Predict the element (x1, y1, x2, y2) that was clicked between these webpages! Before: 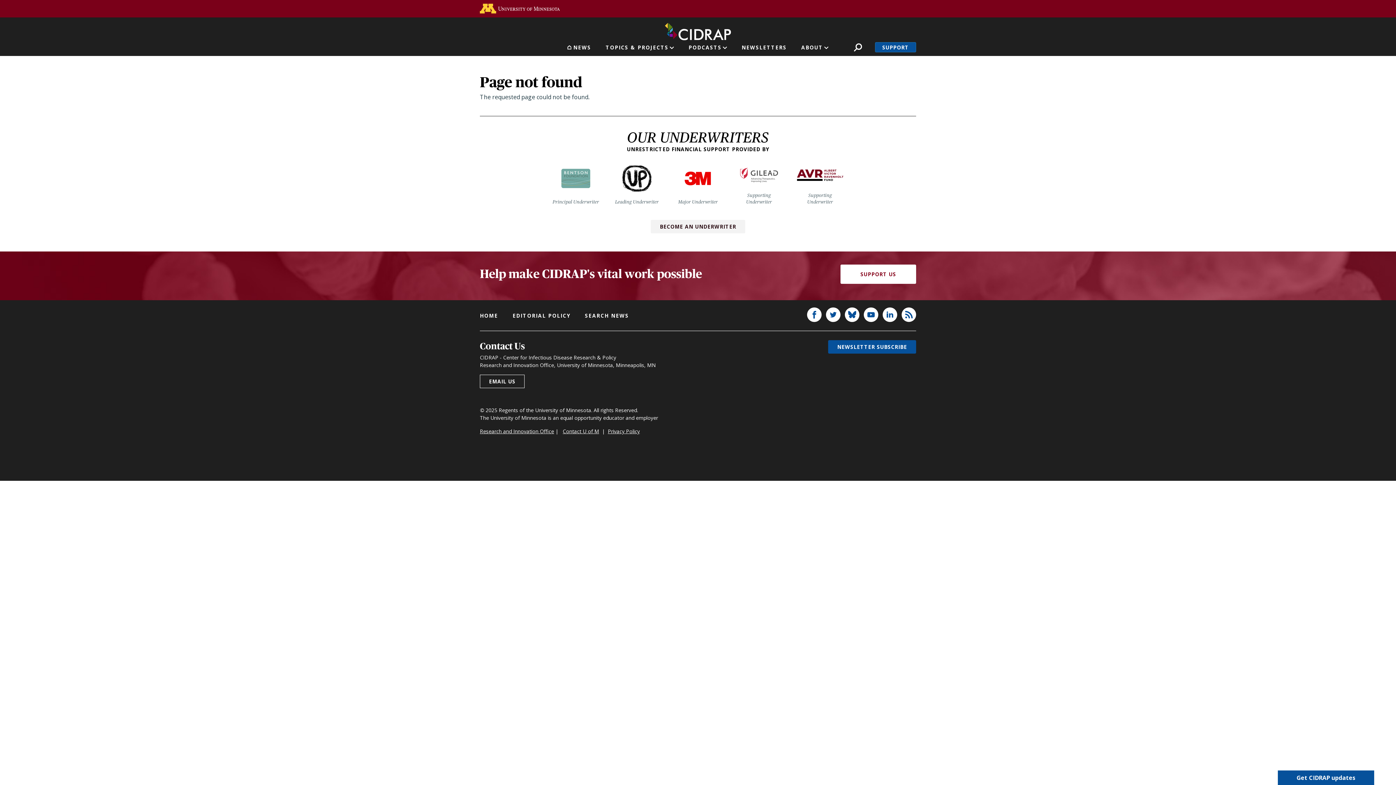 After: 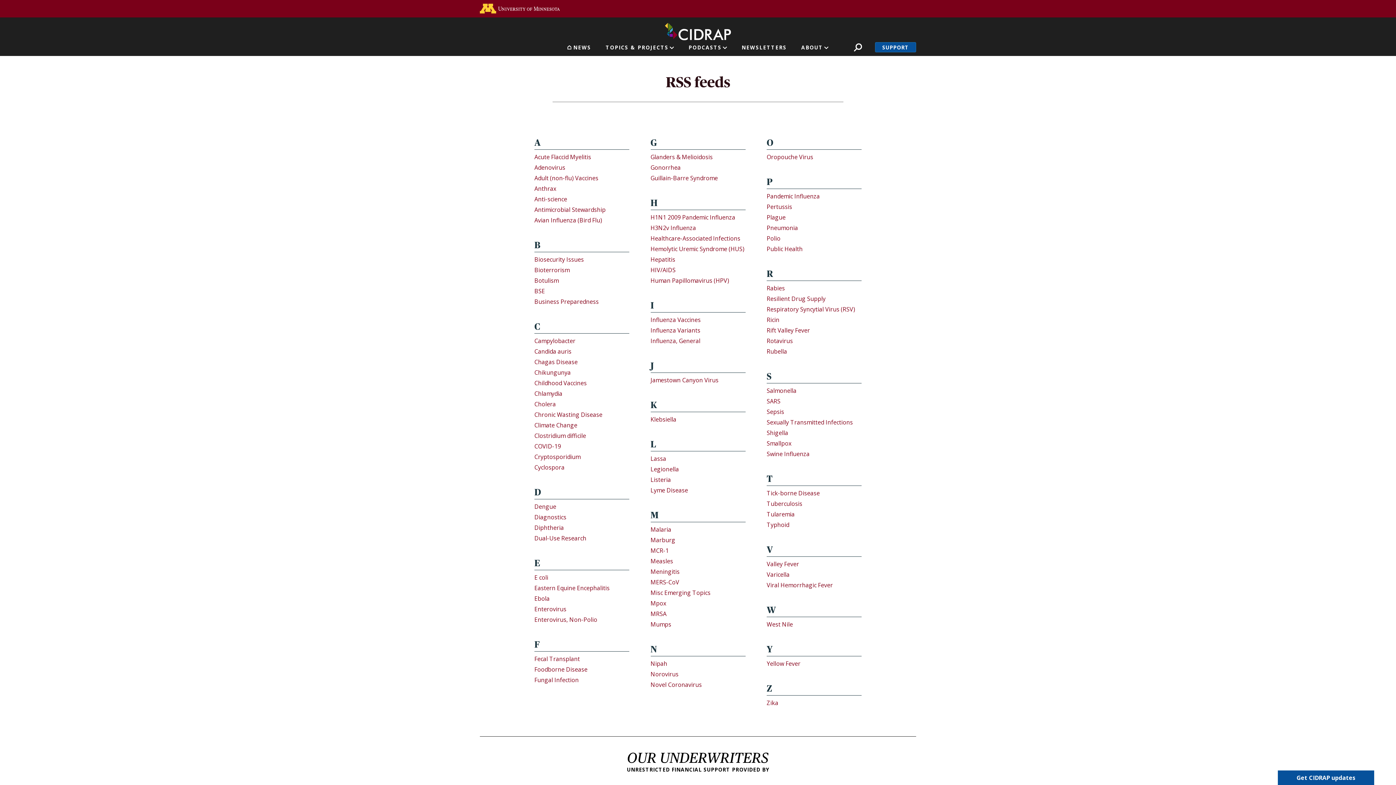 Action: bbox: (901, 307, 916, 322)